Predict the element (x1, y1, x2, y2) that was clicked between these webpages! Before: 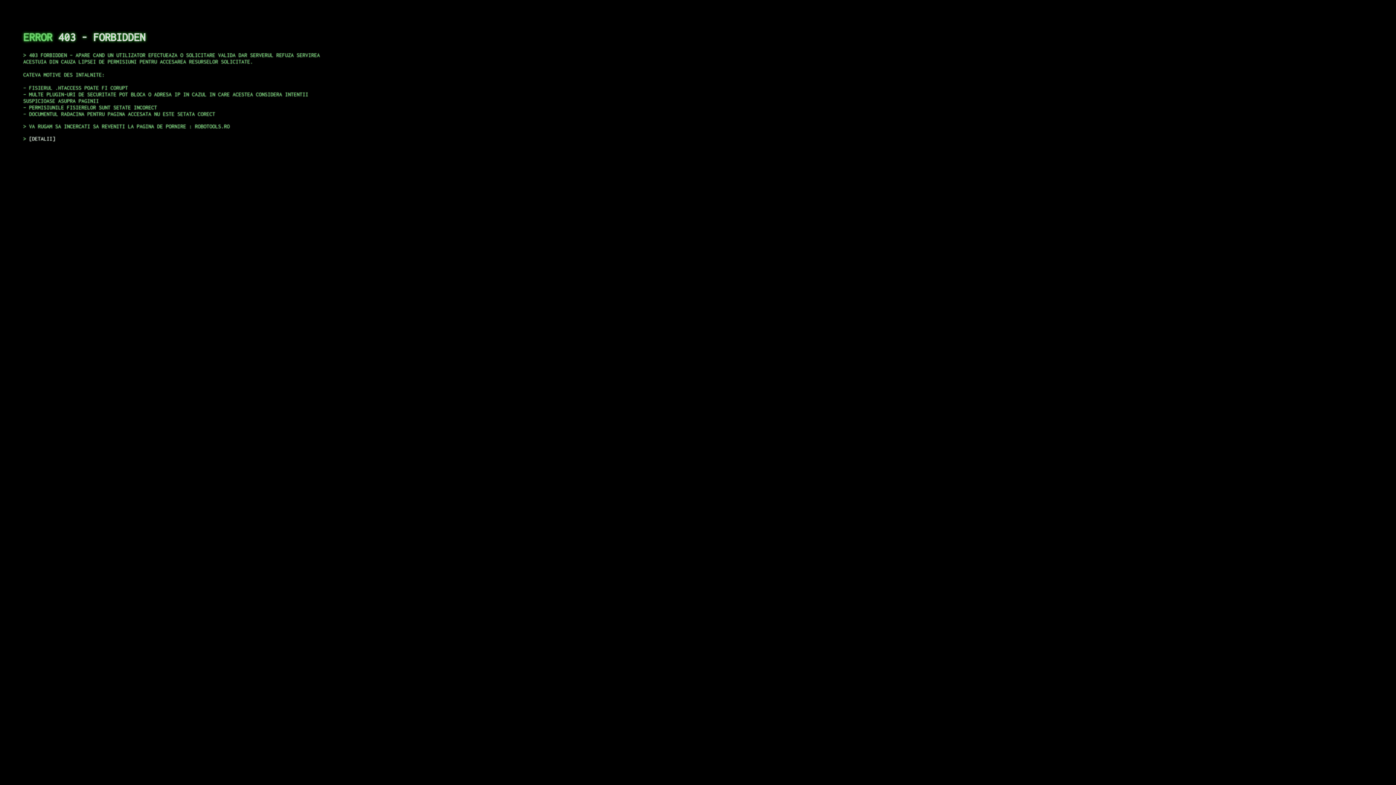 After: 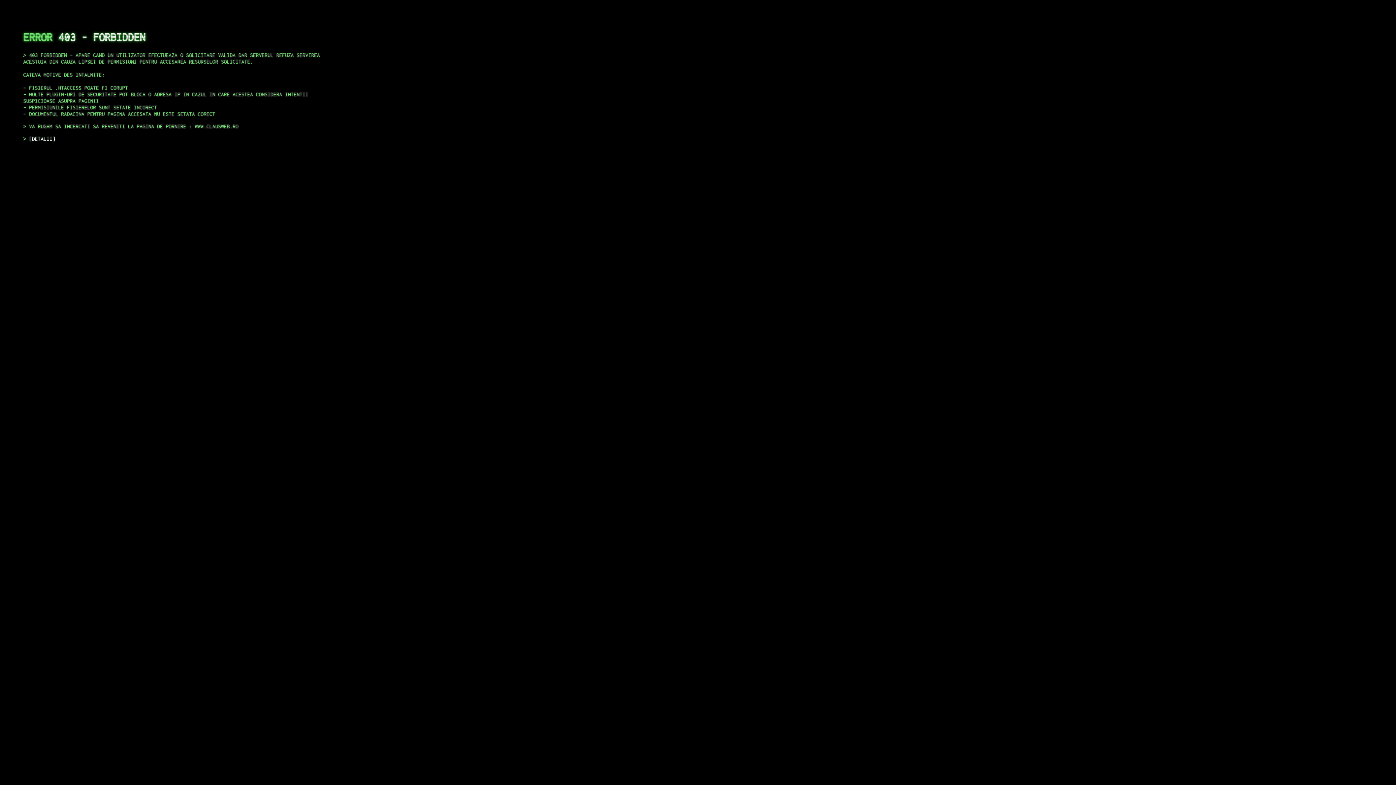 Action: label: DETALII bbox: (29, 135, 55, 141)